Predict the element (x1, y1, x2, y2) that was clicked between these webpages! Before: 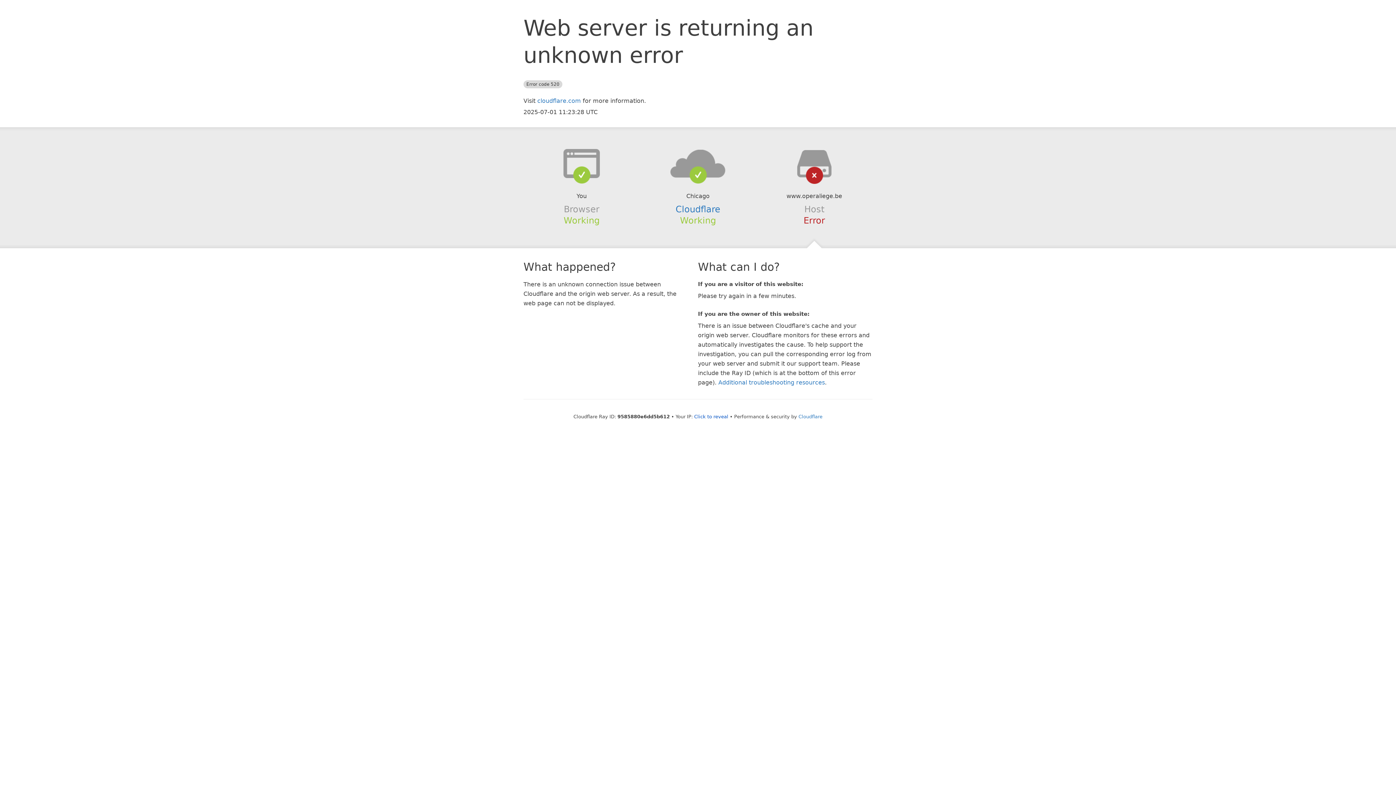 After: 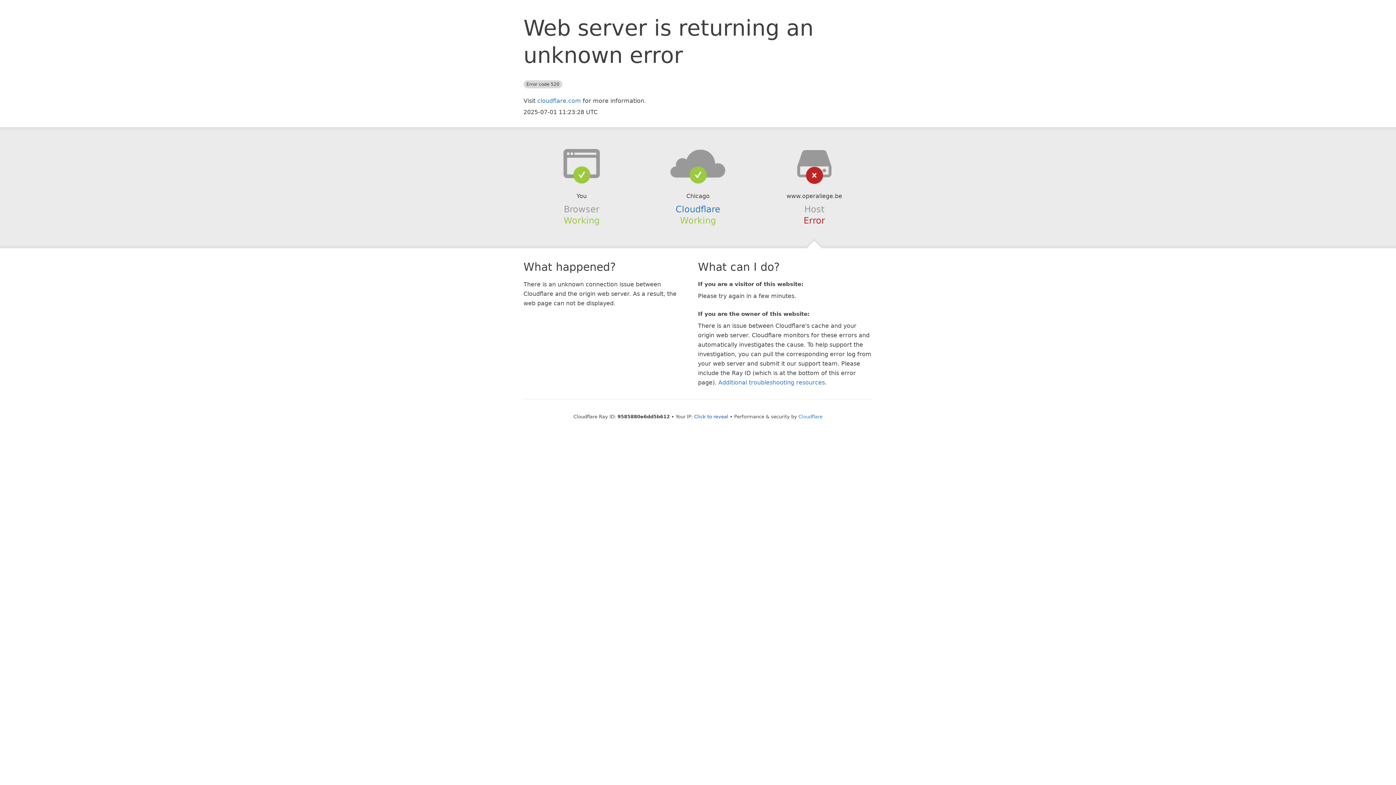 Action: bbox: (639, 148, 756, 178)